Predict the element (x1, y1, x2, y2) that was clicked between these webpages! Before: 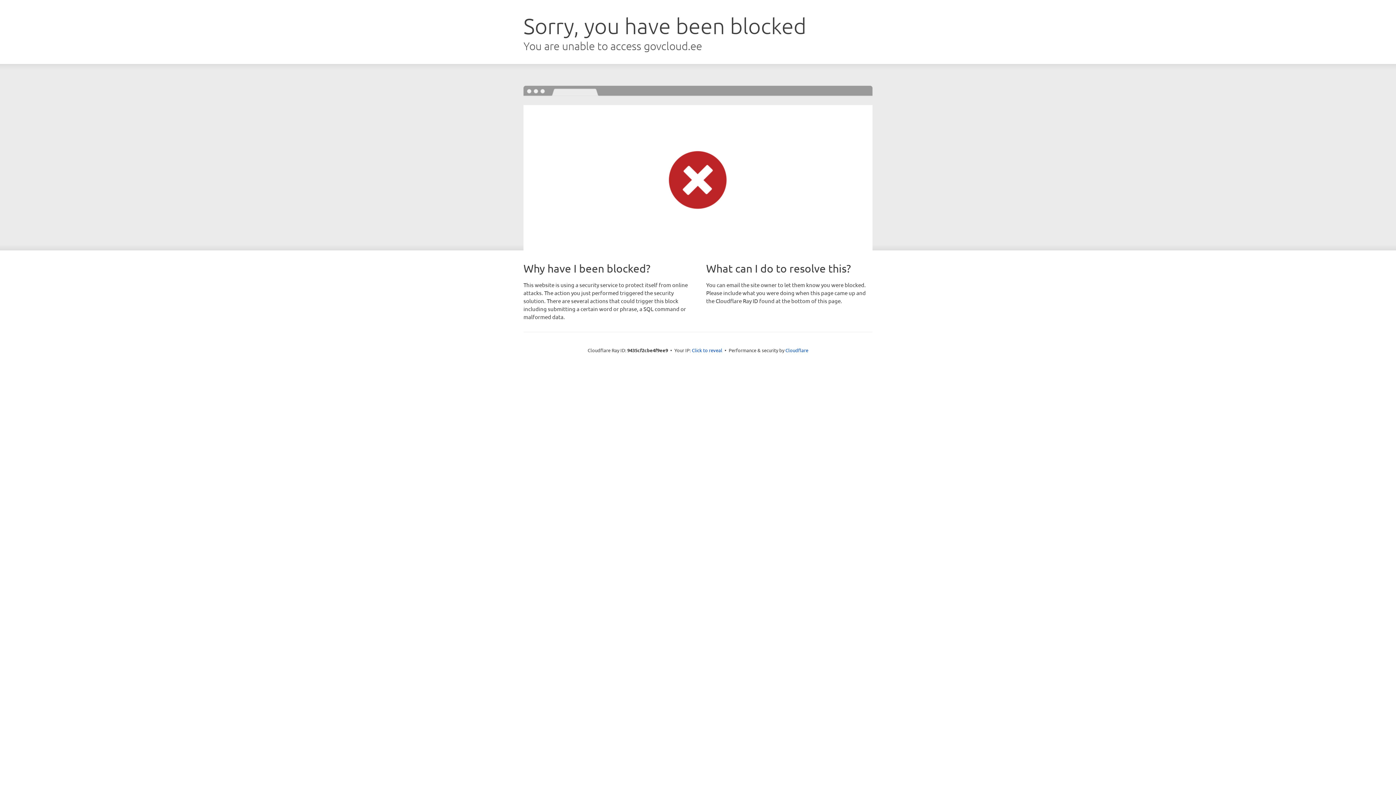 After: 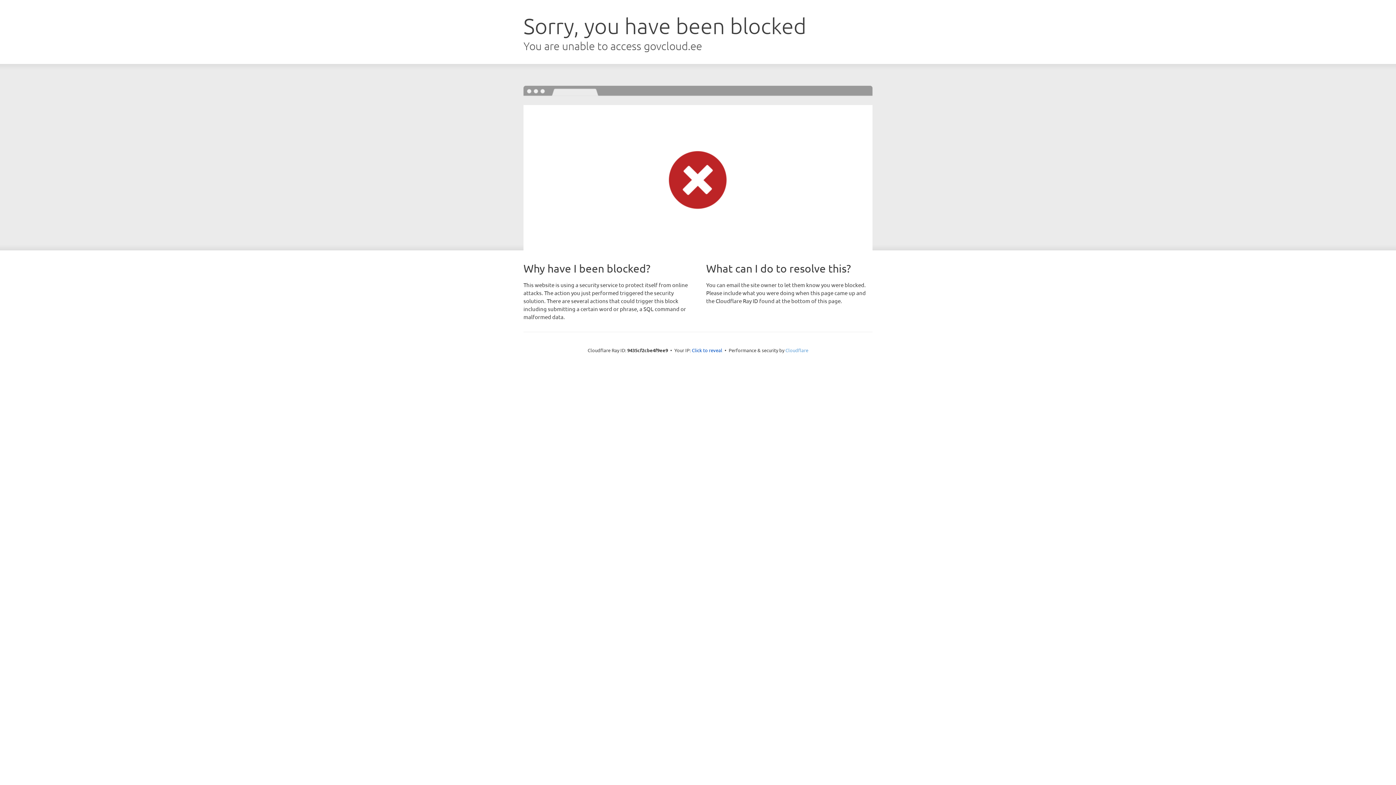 Action: label: Cloudflare bbox: (785, 347, 808, 353)